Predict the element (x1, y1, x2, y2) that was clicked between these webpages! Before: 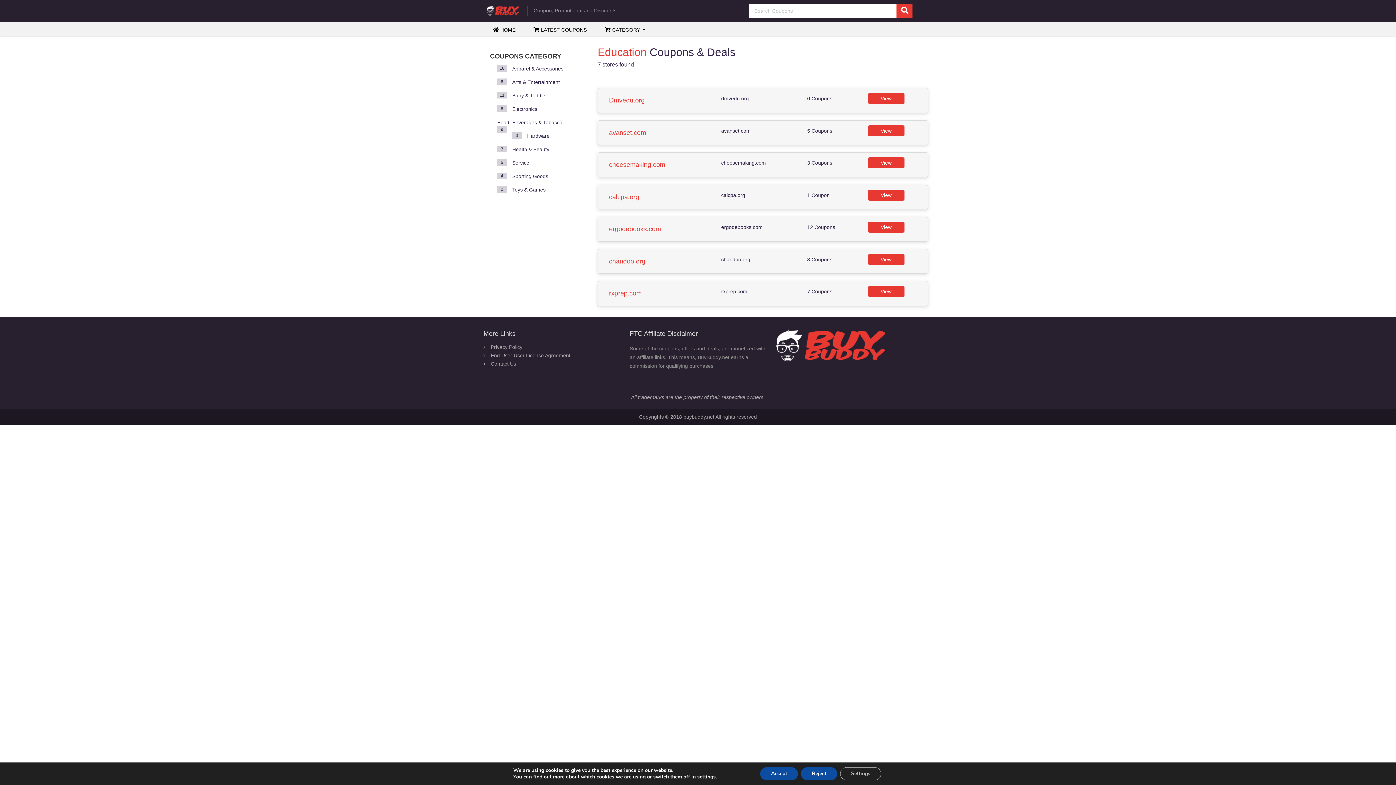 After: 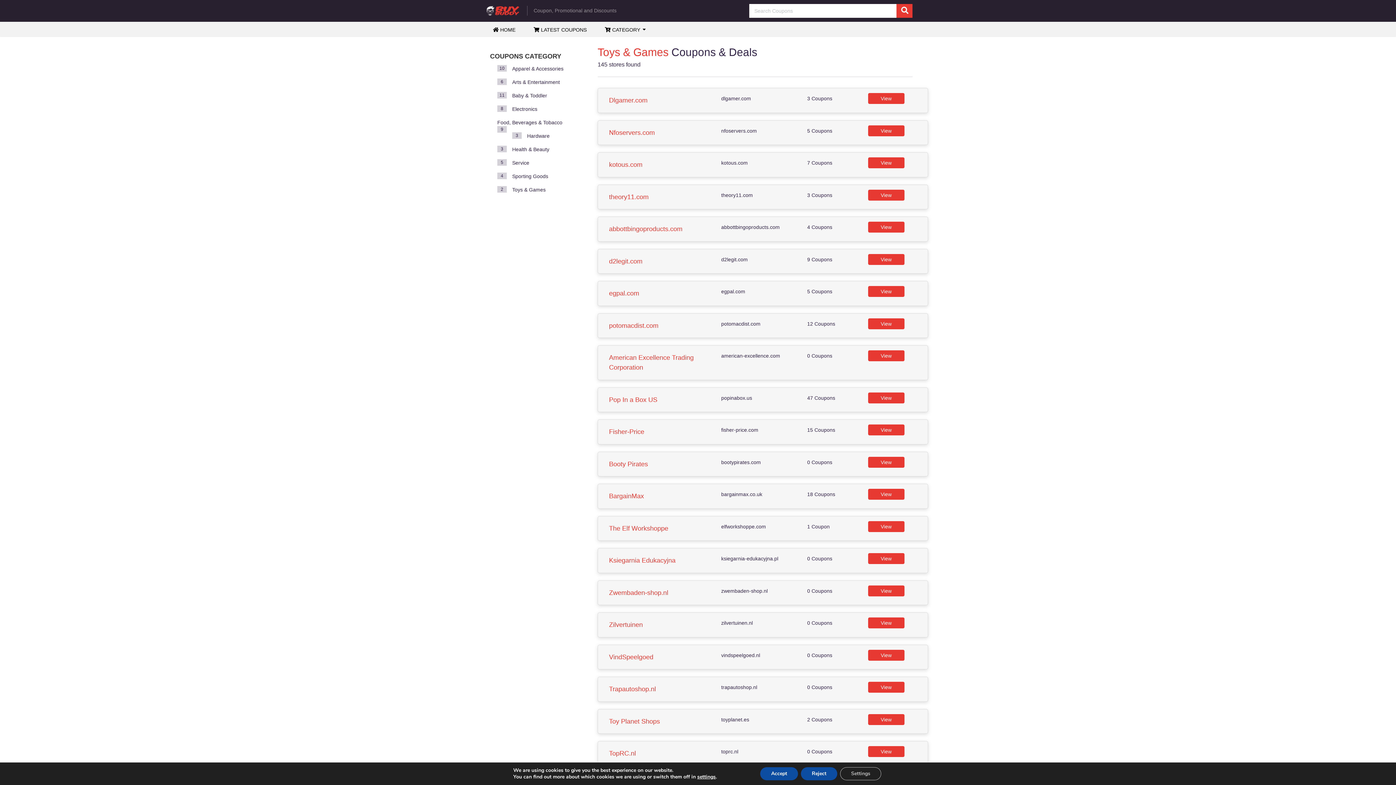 Action: label: Toys & Games bbox: (512, 186, 545, 192)